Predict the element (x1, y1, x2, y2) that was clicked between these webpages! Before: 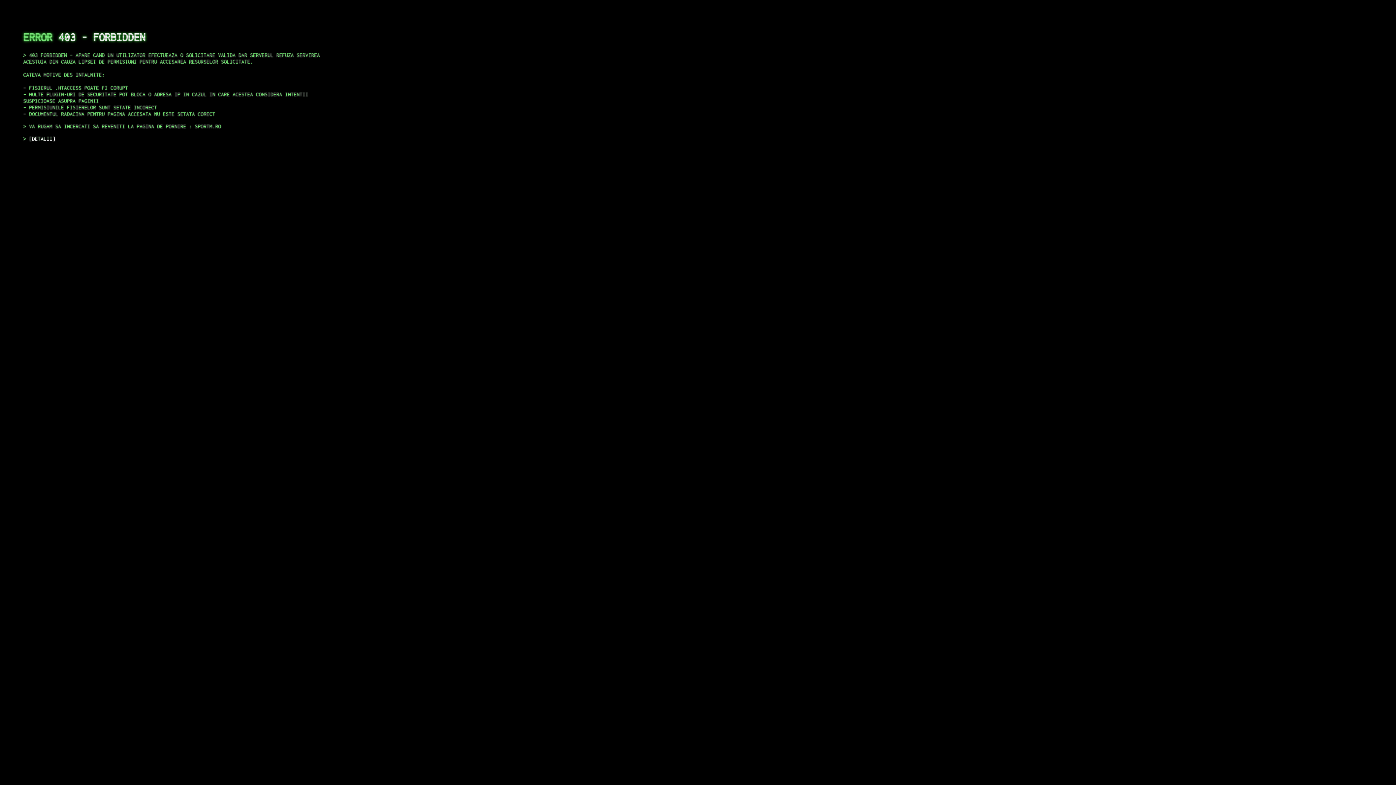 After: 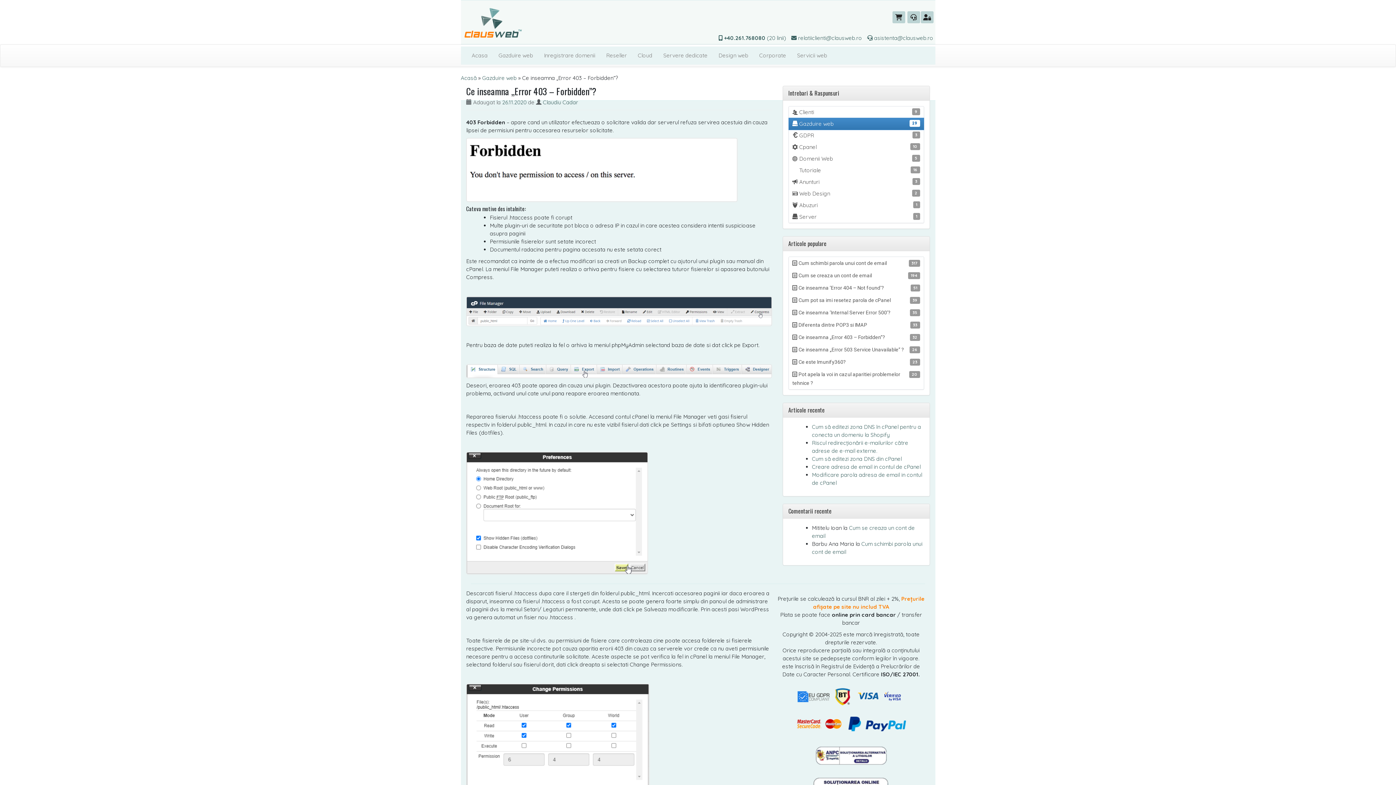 Action: label: DETALII bbox: (29, 135, 55, 141)